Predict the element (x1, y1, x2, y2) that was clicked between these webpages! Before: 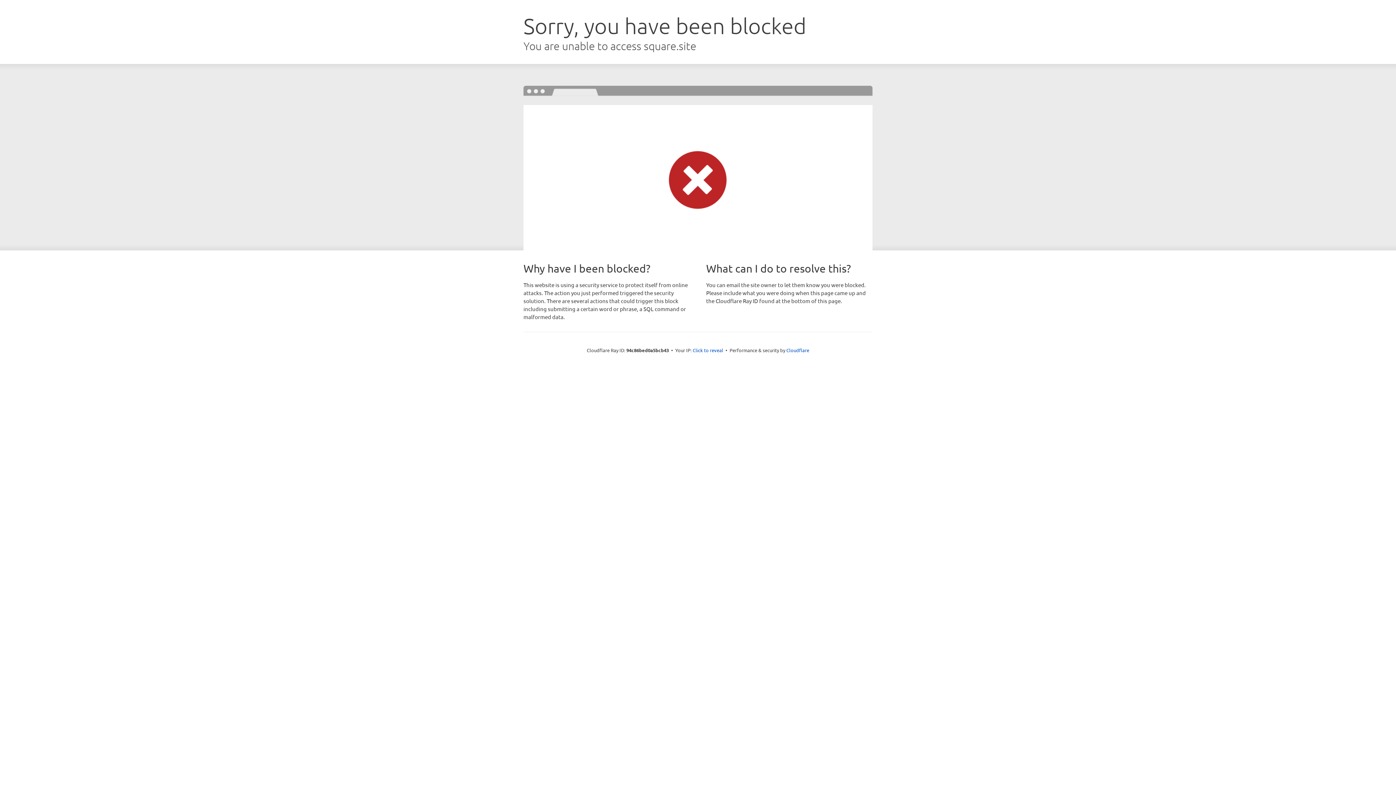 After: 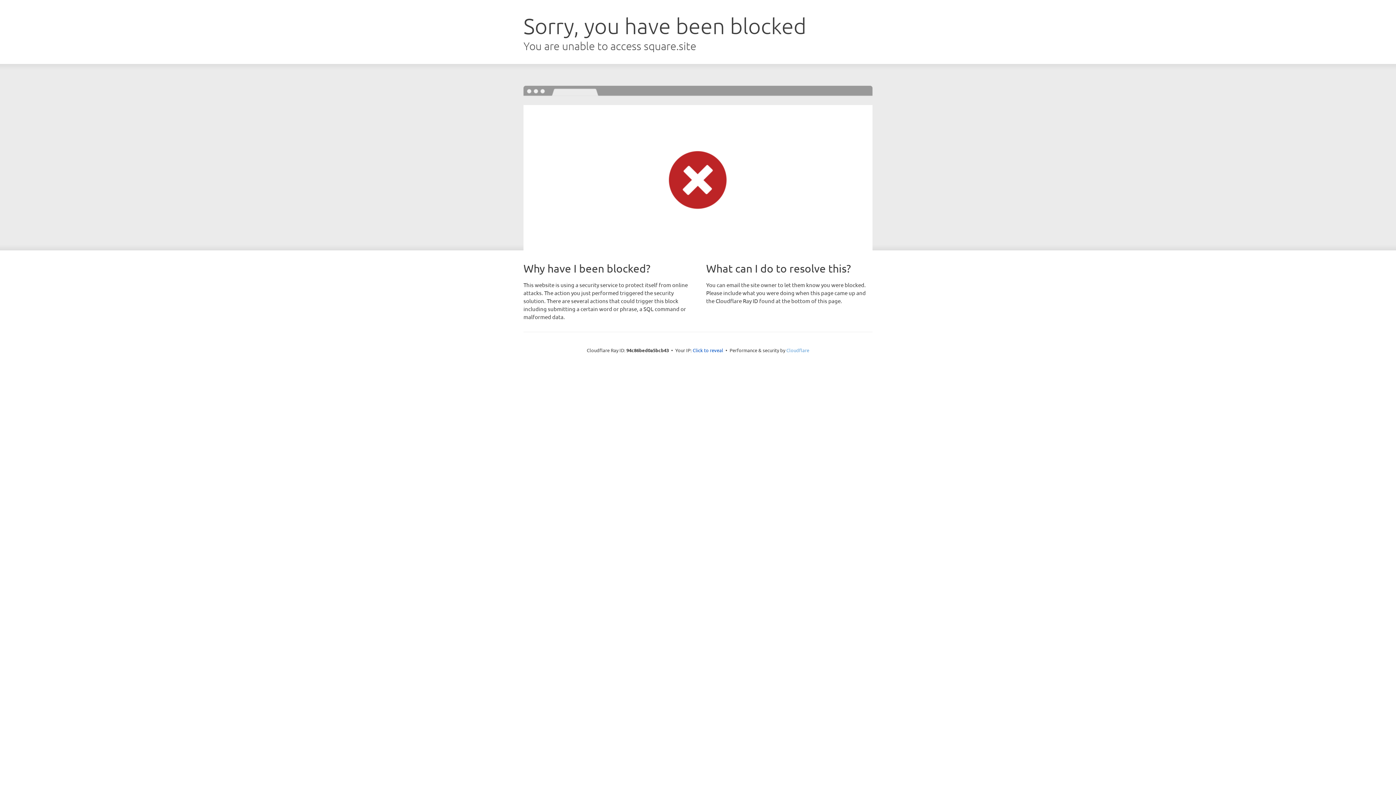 Action: bbox: (786, 347, 809, 353) label: Cloudflare